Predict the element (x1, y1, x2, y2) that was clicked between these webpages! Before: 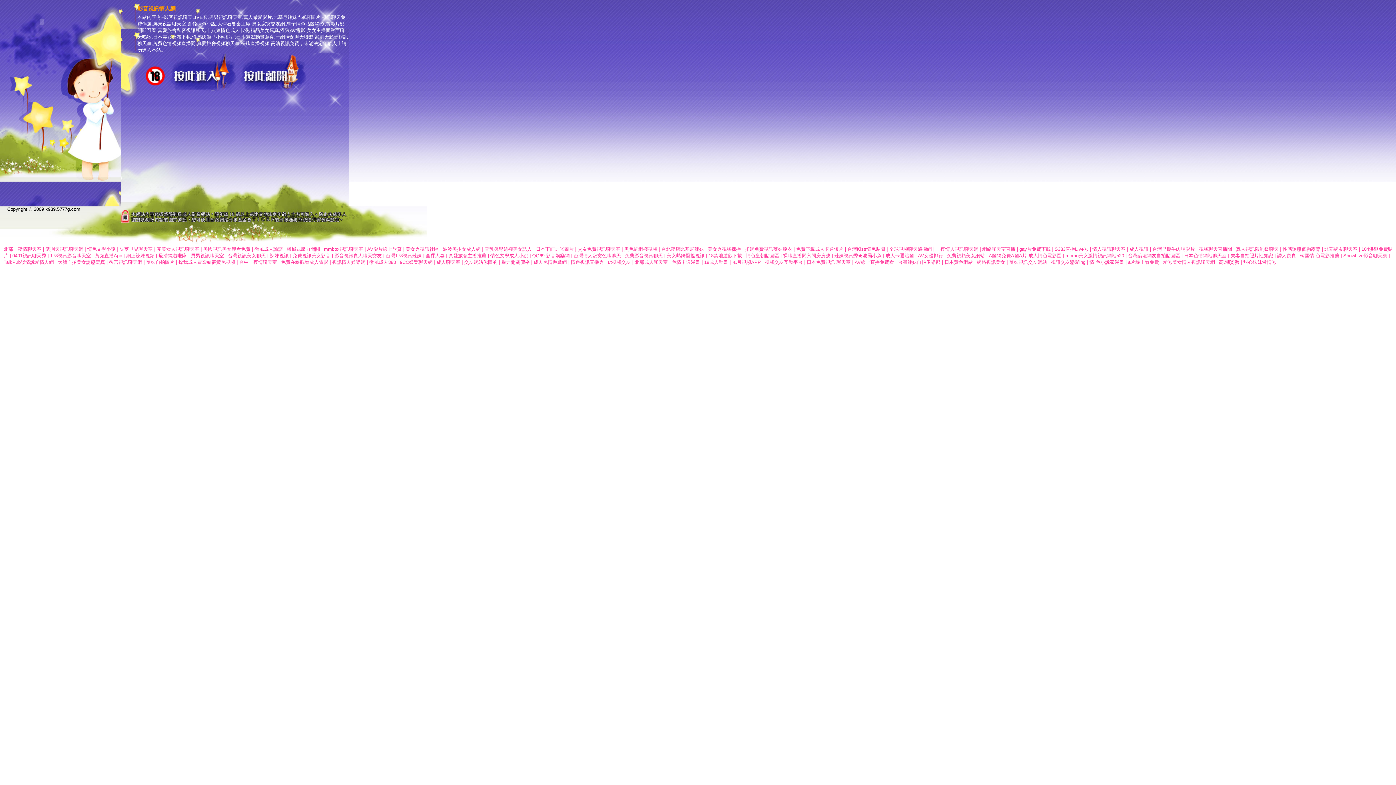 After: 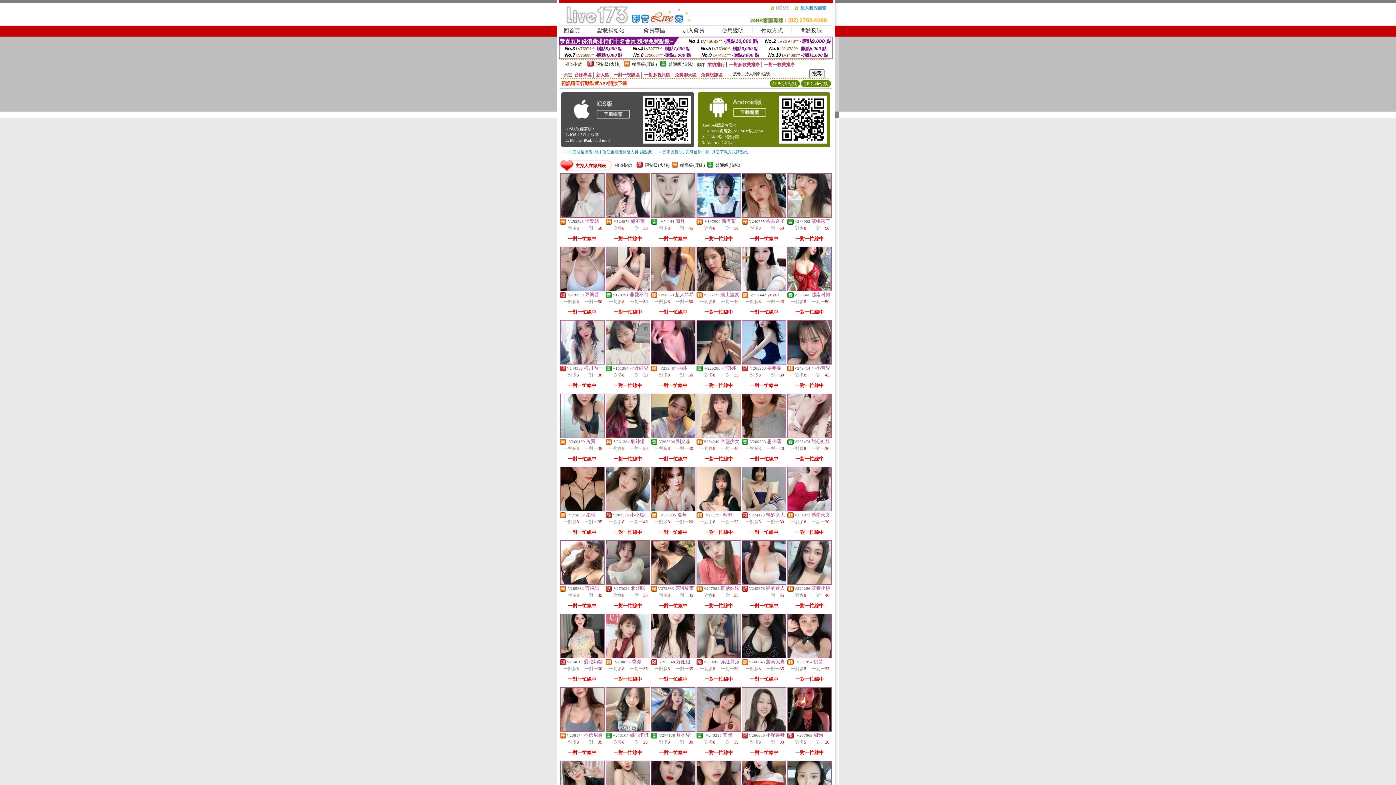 Action: bbox: (732, 259, 761, 265) label: 風月視頻APP